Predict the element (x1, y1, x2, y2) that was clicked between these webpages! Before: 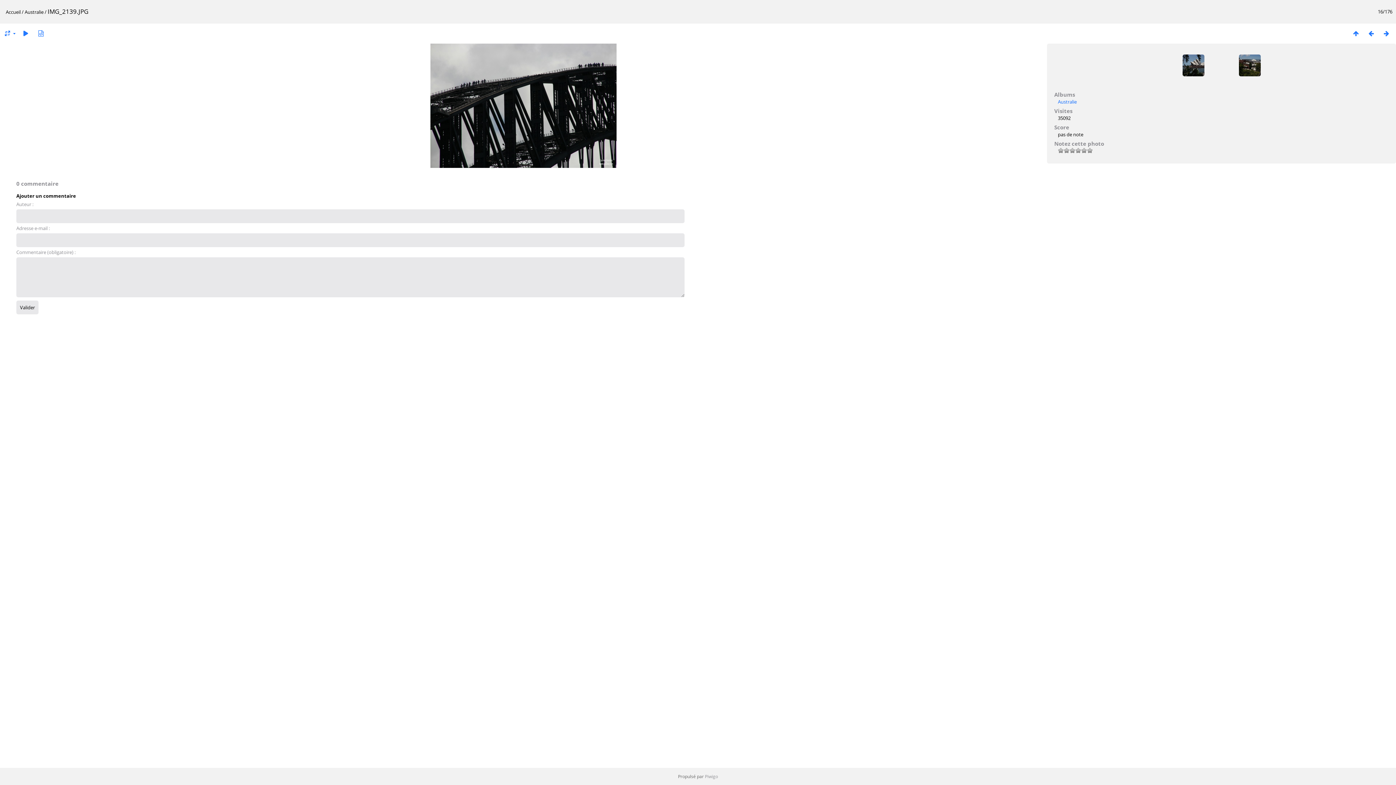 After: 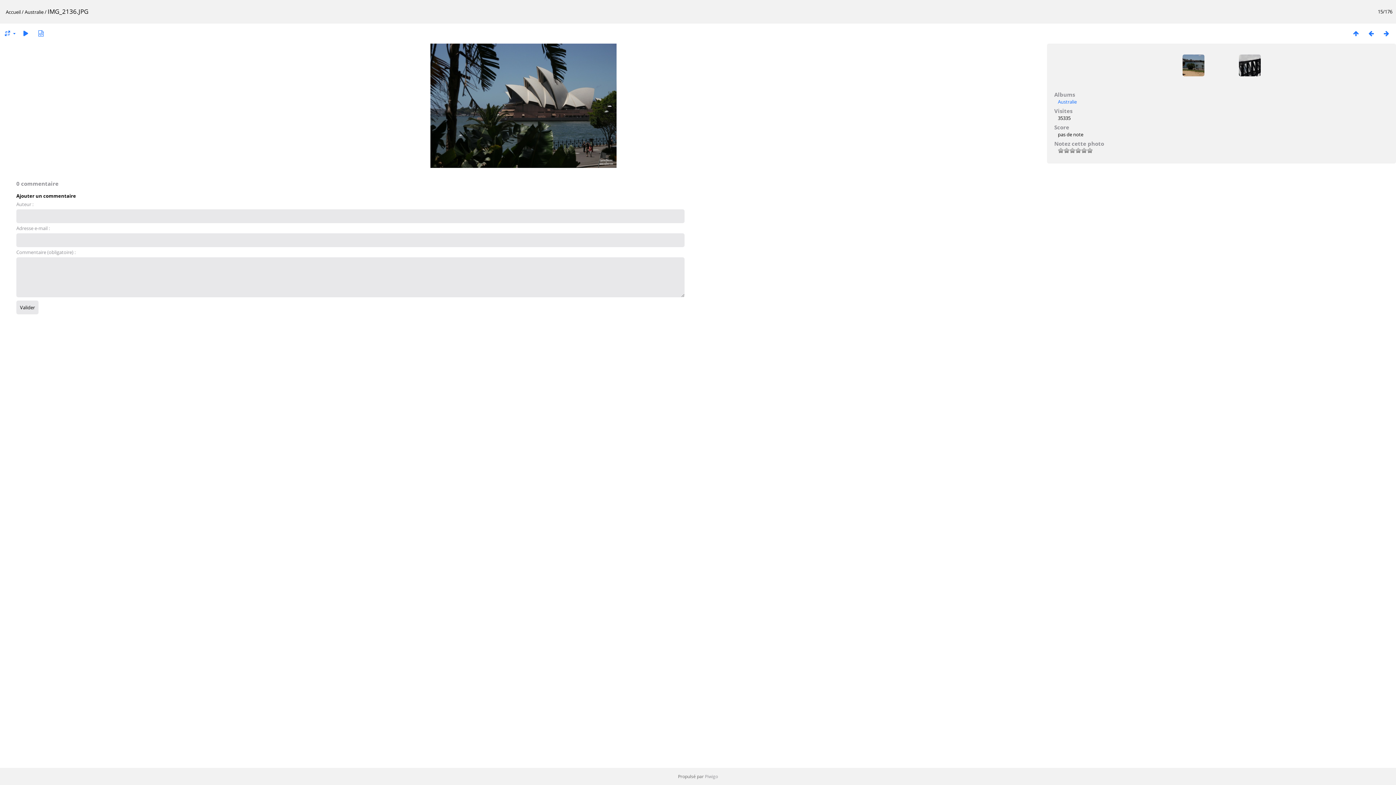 Action: bbox: (1364, 29, 1379, 37)